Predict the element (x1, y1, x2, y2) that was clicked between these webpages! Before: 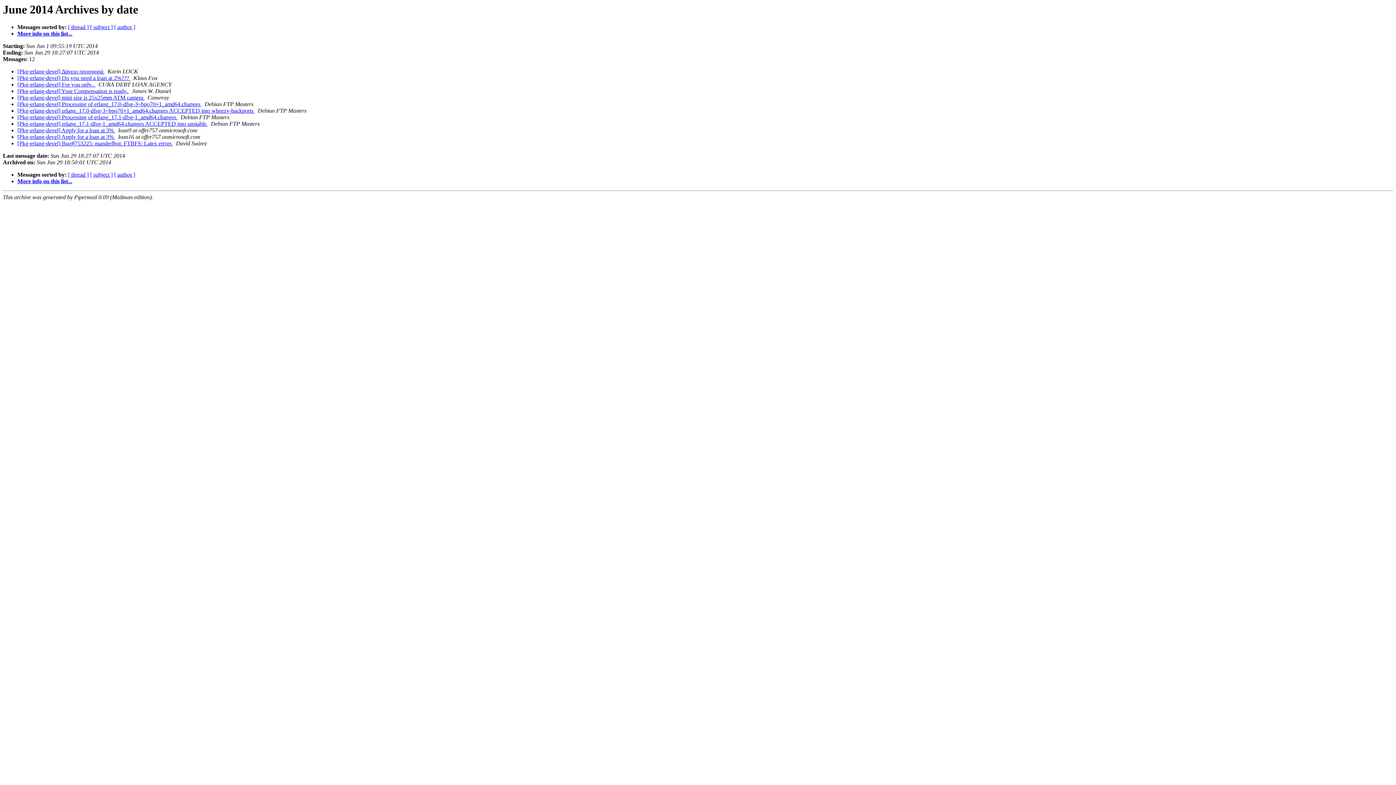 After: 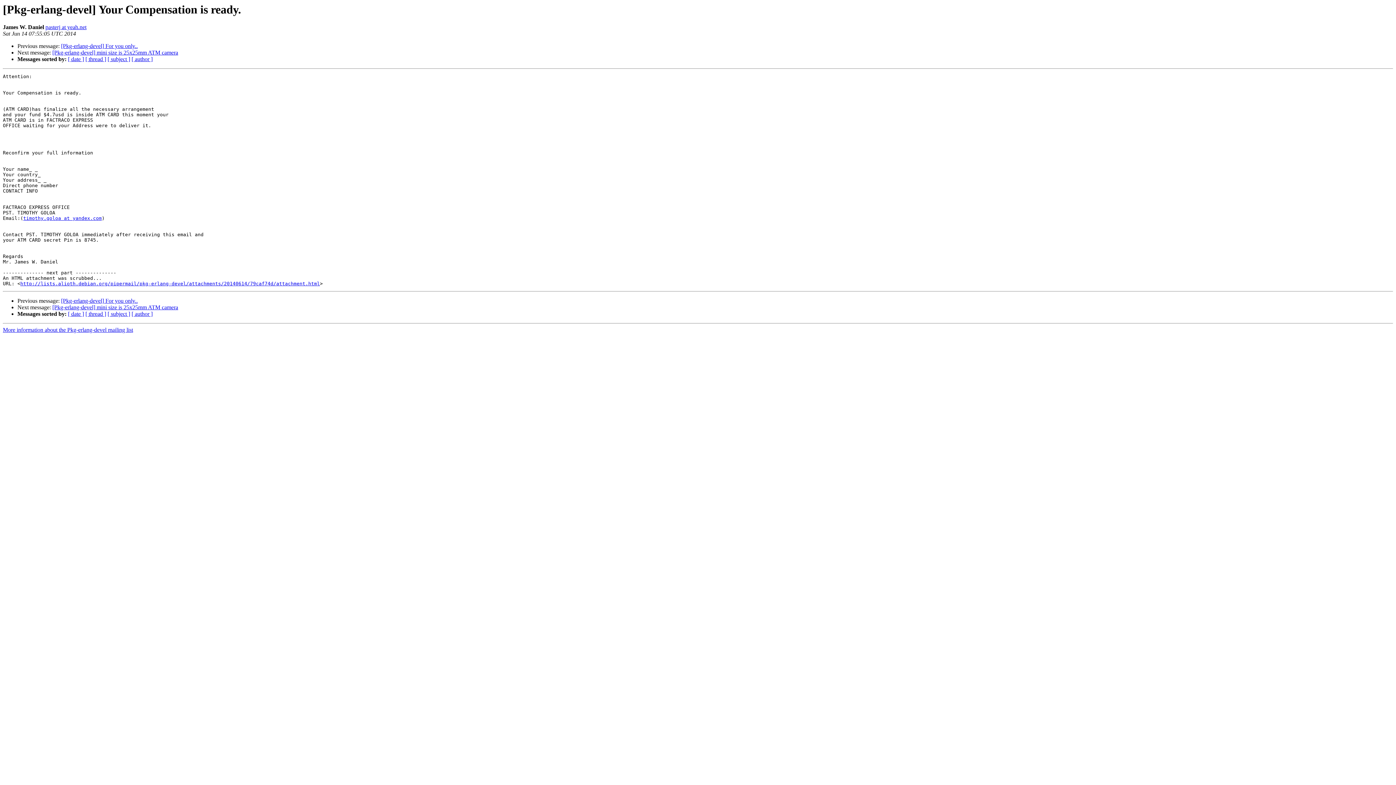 Action: label: [Pkg-erlang-devel] Your Compensation is ready.  bbox: (17, 88, 129, 94)